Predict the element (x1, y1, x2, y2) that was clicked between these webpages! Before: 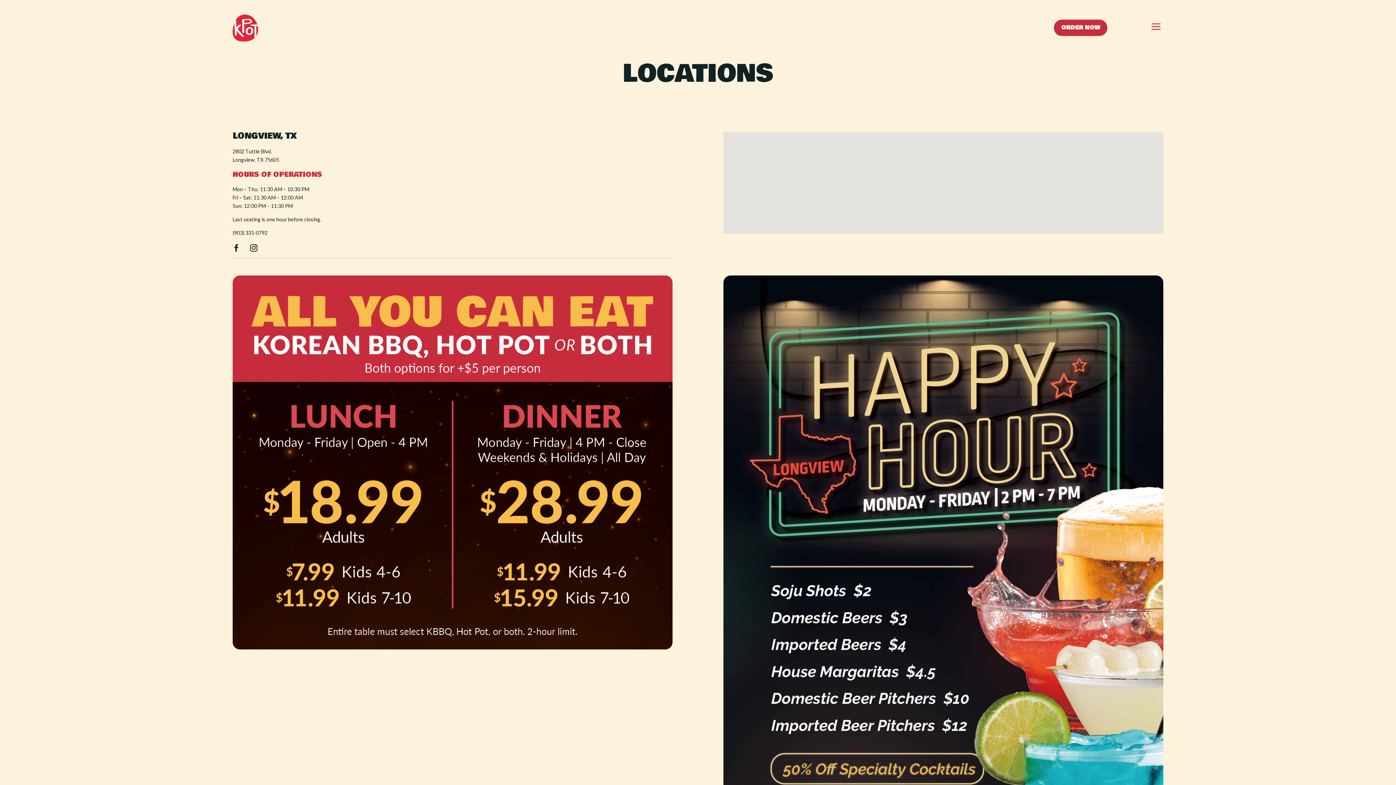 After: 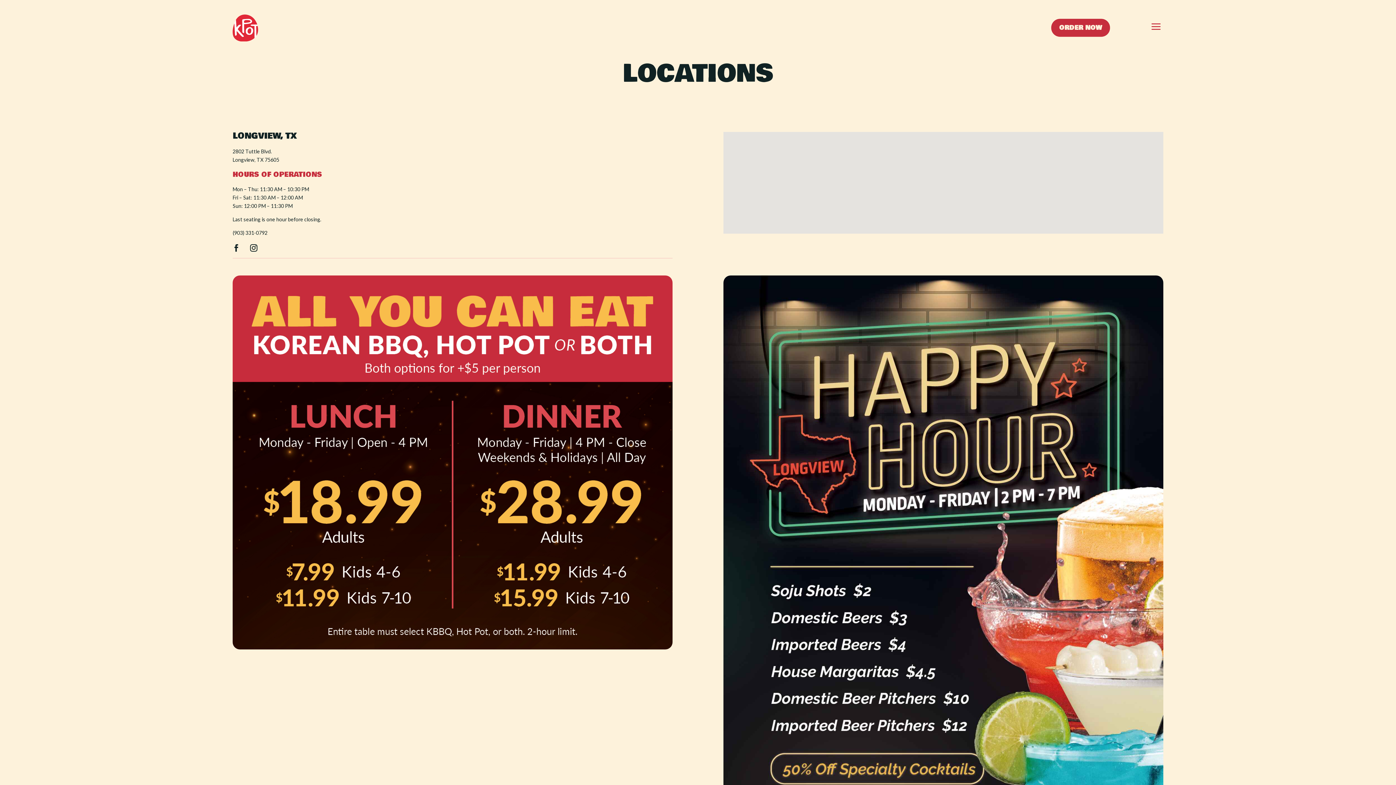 Action: bbox: (1054, 19, 1107, 36) label: ORDER NOW